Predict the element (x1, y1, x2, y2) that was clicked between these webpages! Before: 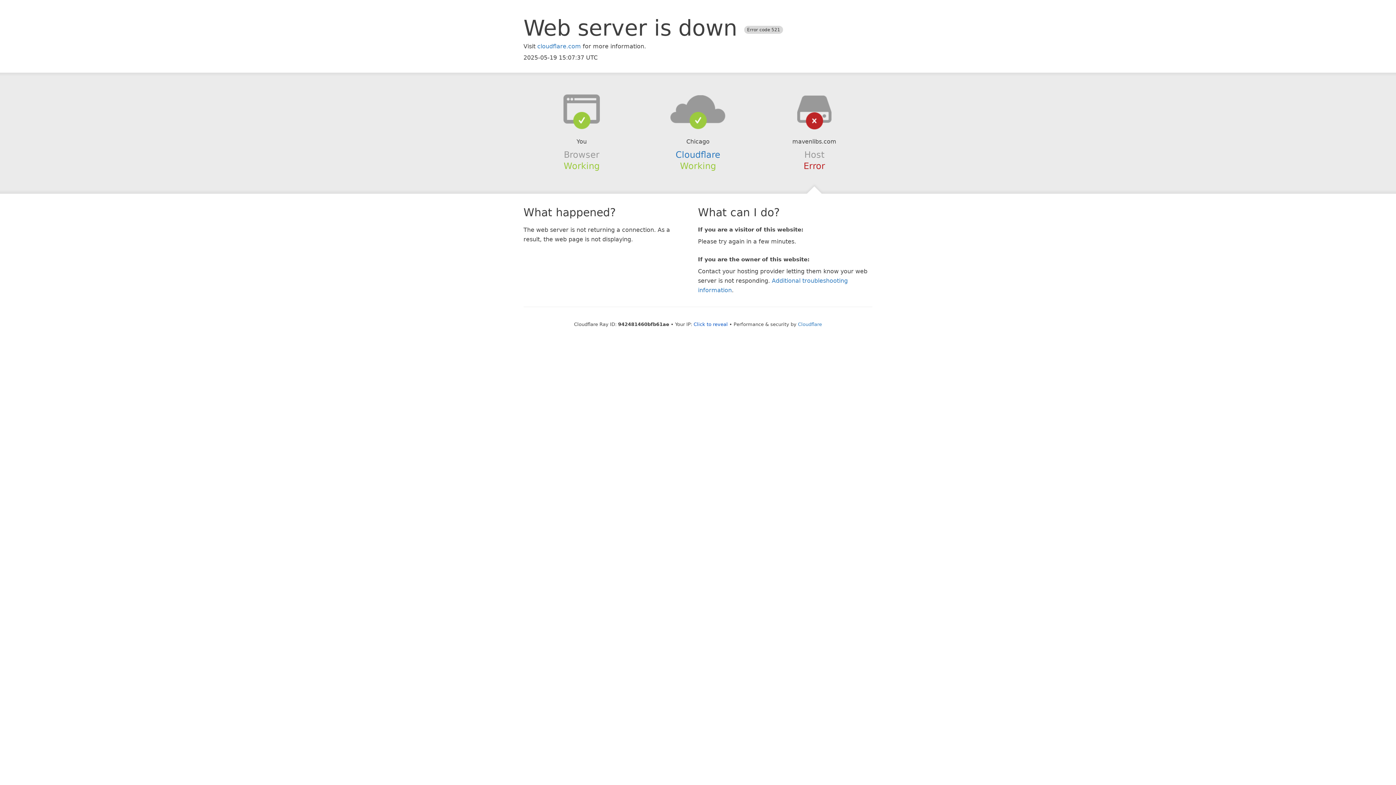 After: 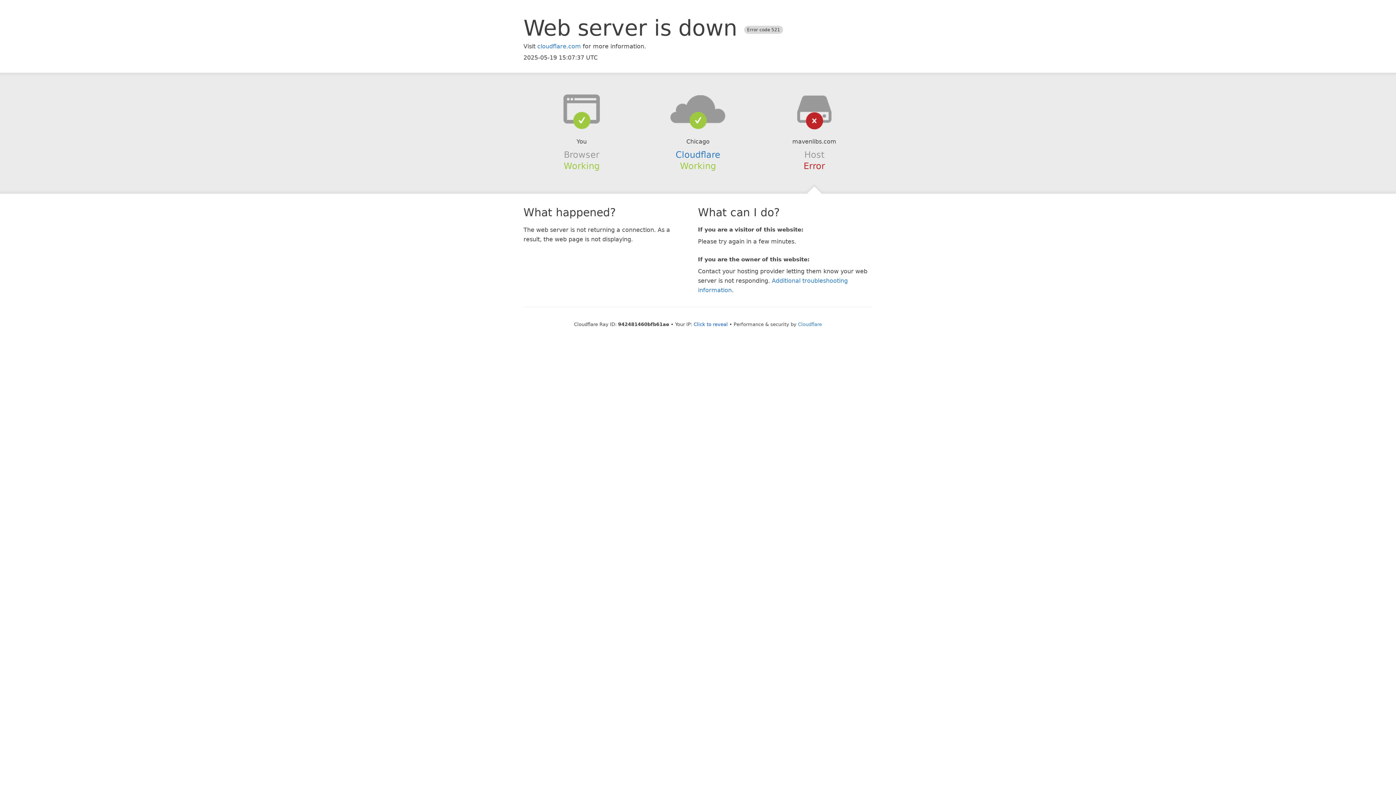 Action: bbox: (639, 94, 756, 123)